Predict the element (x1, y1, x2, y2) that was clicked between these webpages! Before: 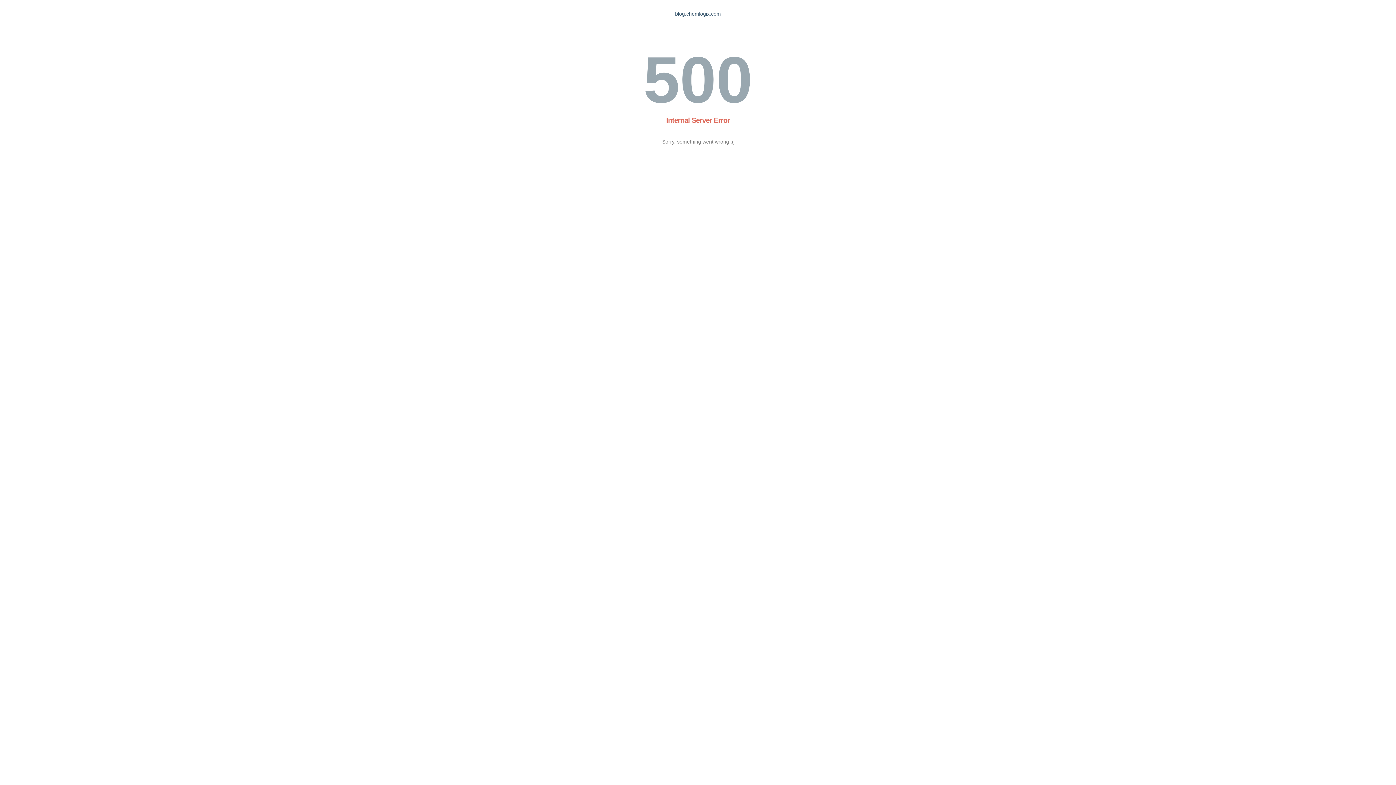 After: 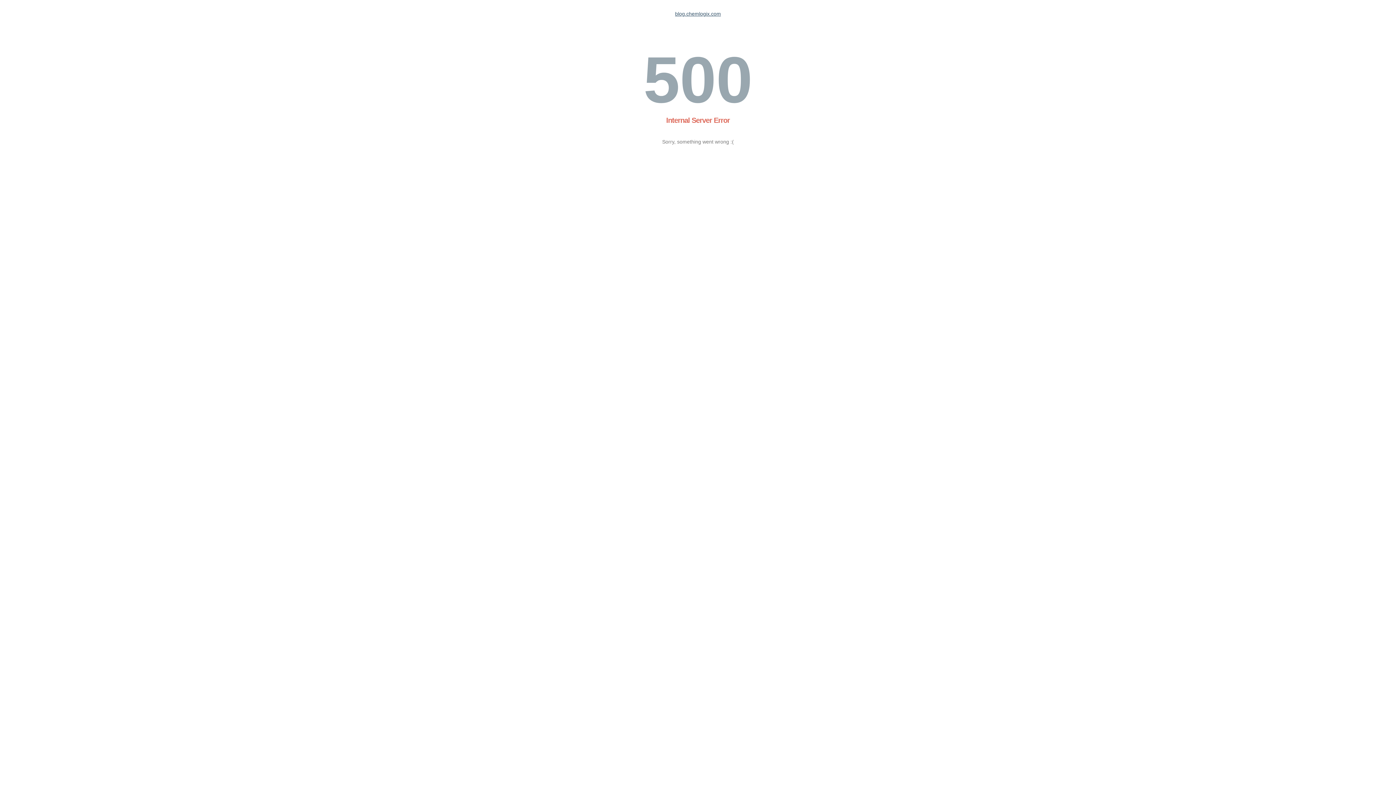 Action: bbox: (675, 10, 721, 16) label: blog.chemlogix.com